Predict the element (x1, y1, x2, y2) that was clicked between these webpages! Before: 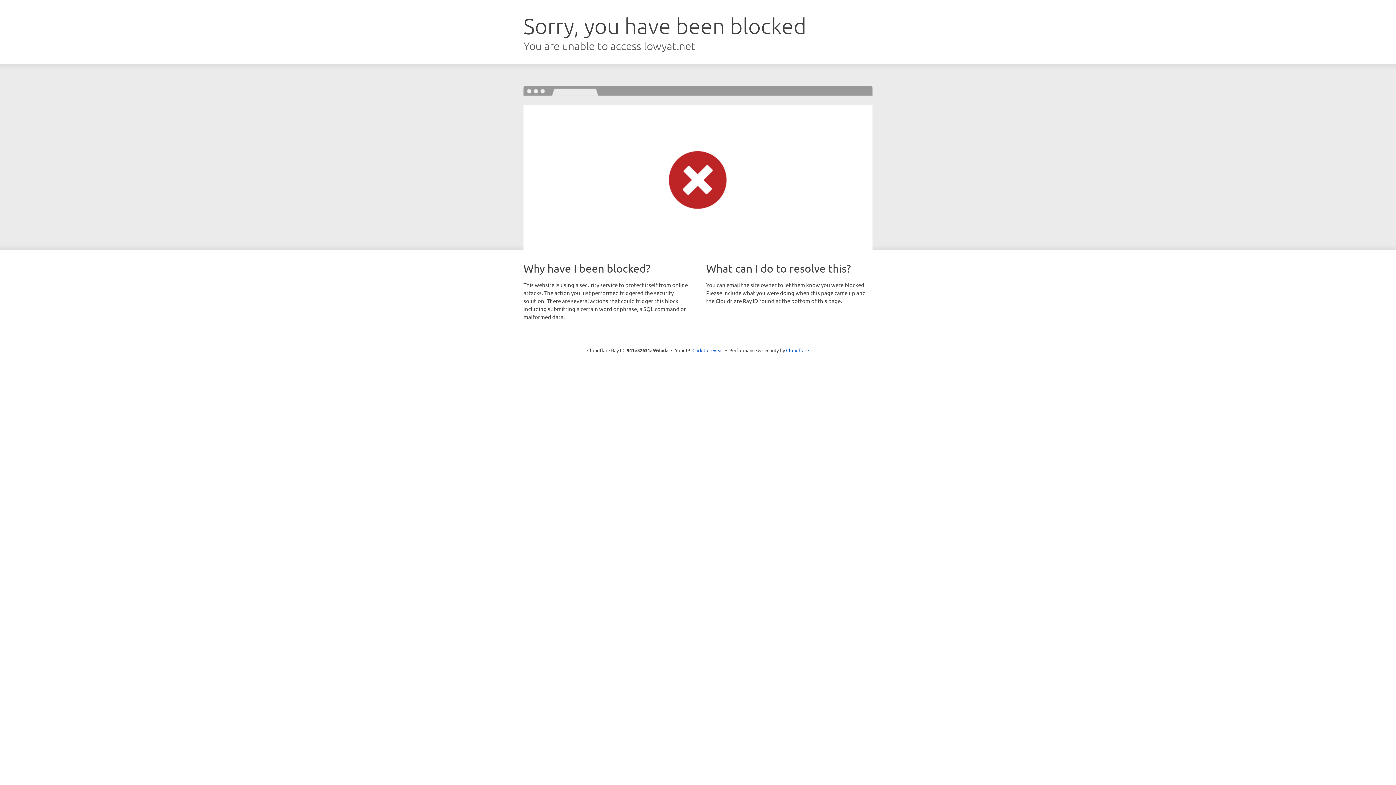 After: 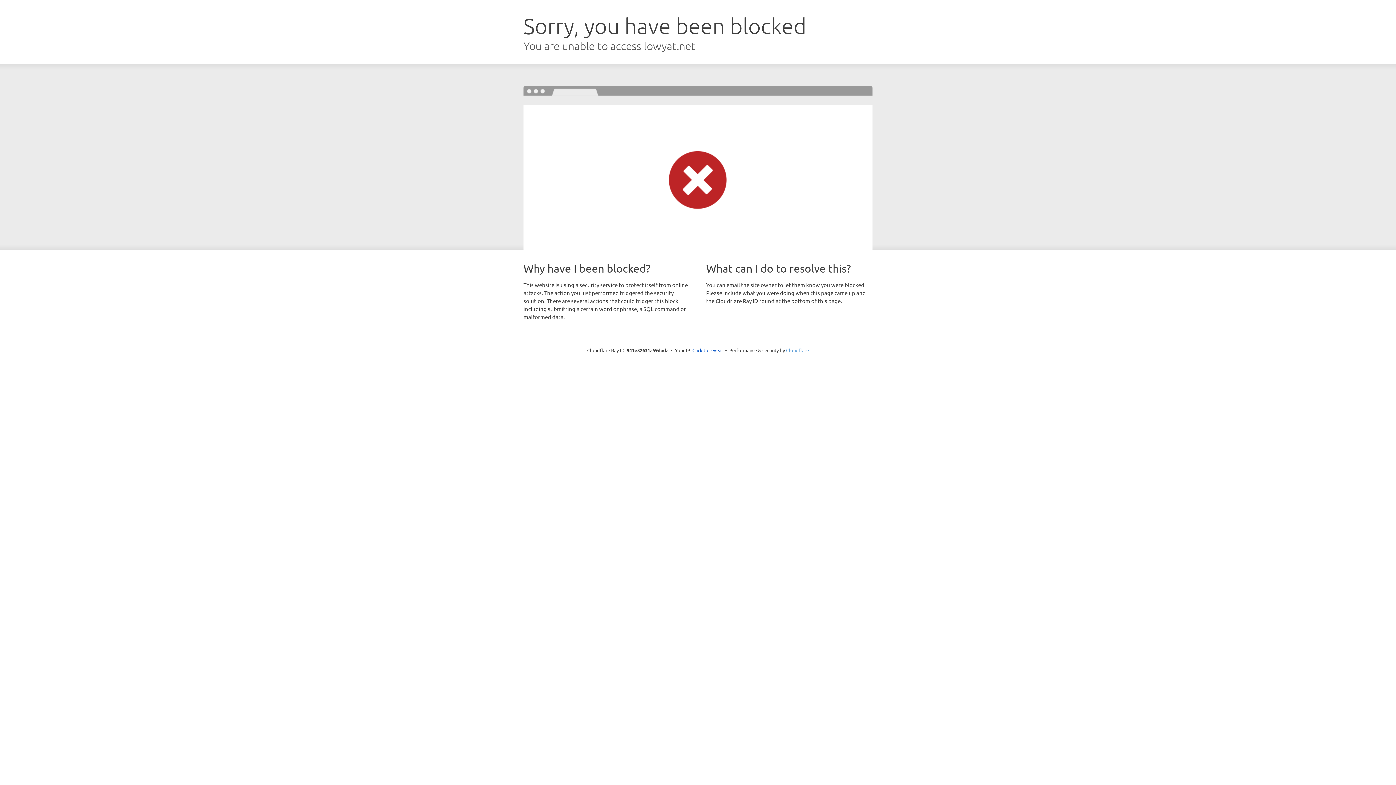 Action: bbox: (786, 347, 809, 353) label: Cloudflare